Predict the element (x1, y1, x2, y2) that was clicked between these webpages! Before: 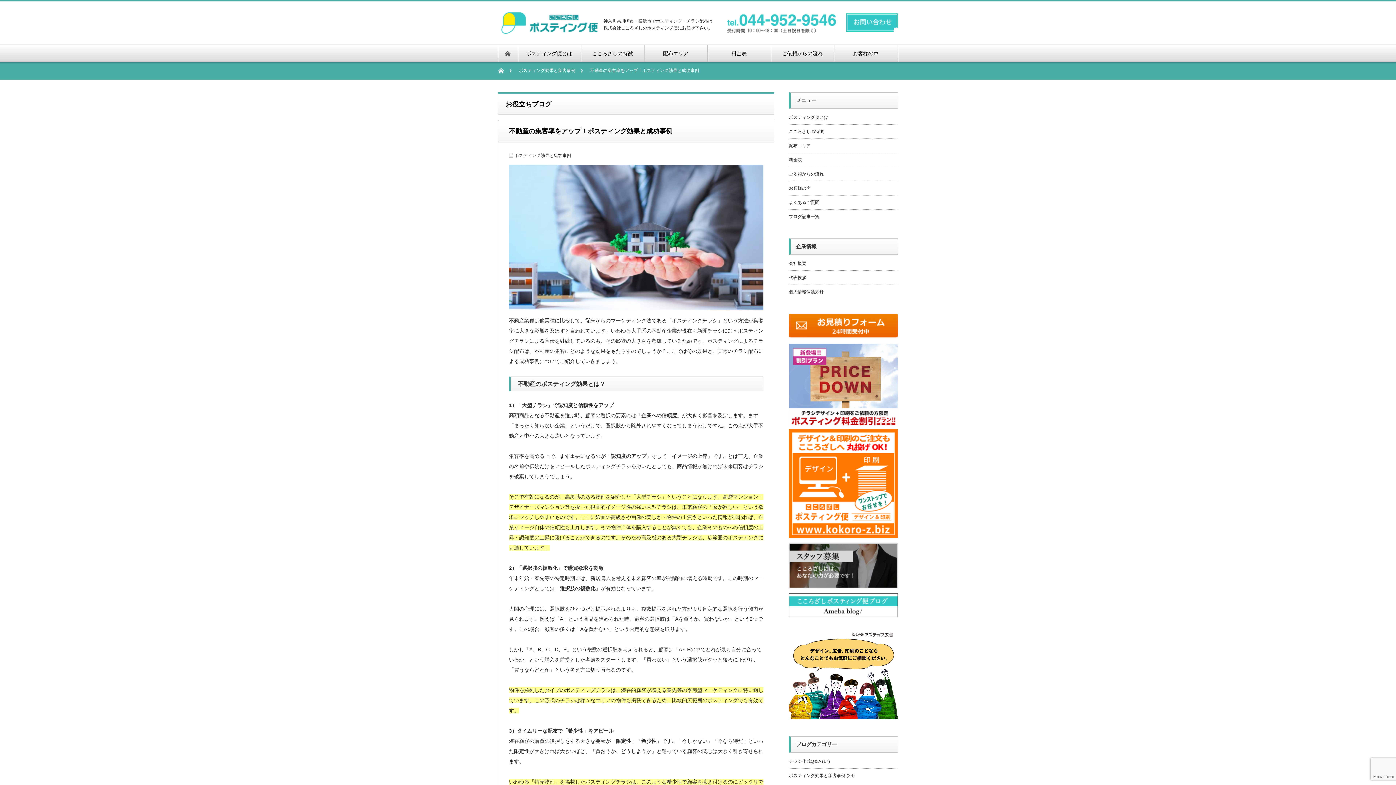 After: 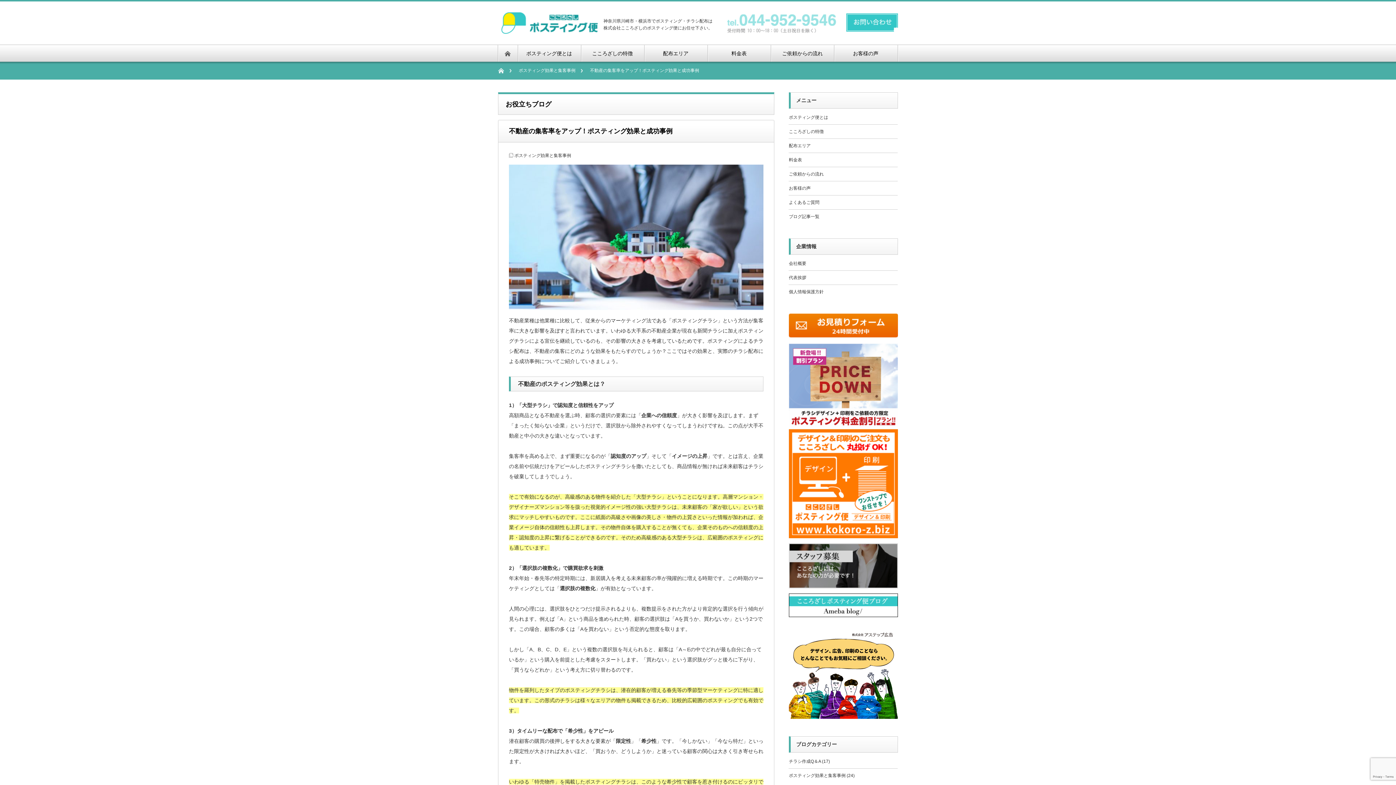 Action: bbox: (727, 27, 836, 33)